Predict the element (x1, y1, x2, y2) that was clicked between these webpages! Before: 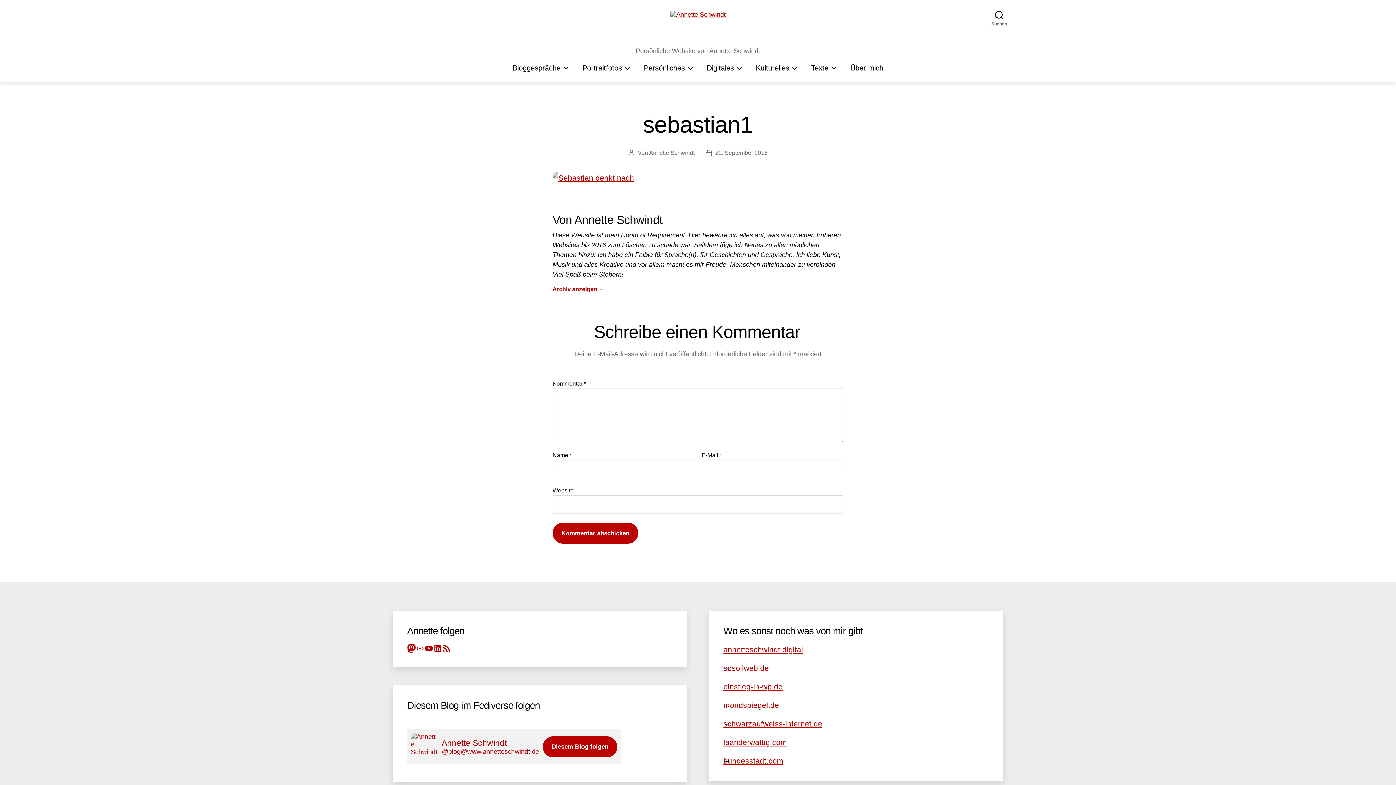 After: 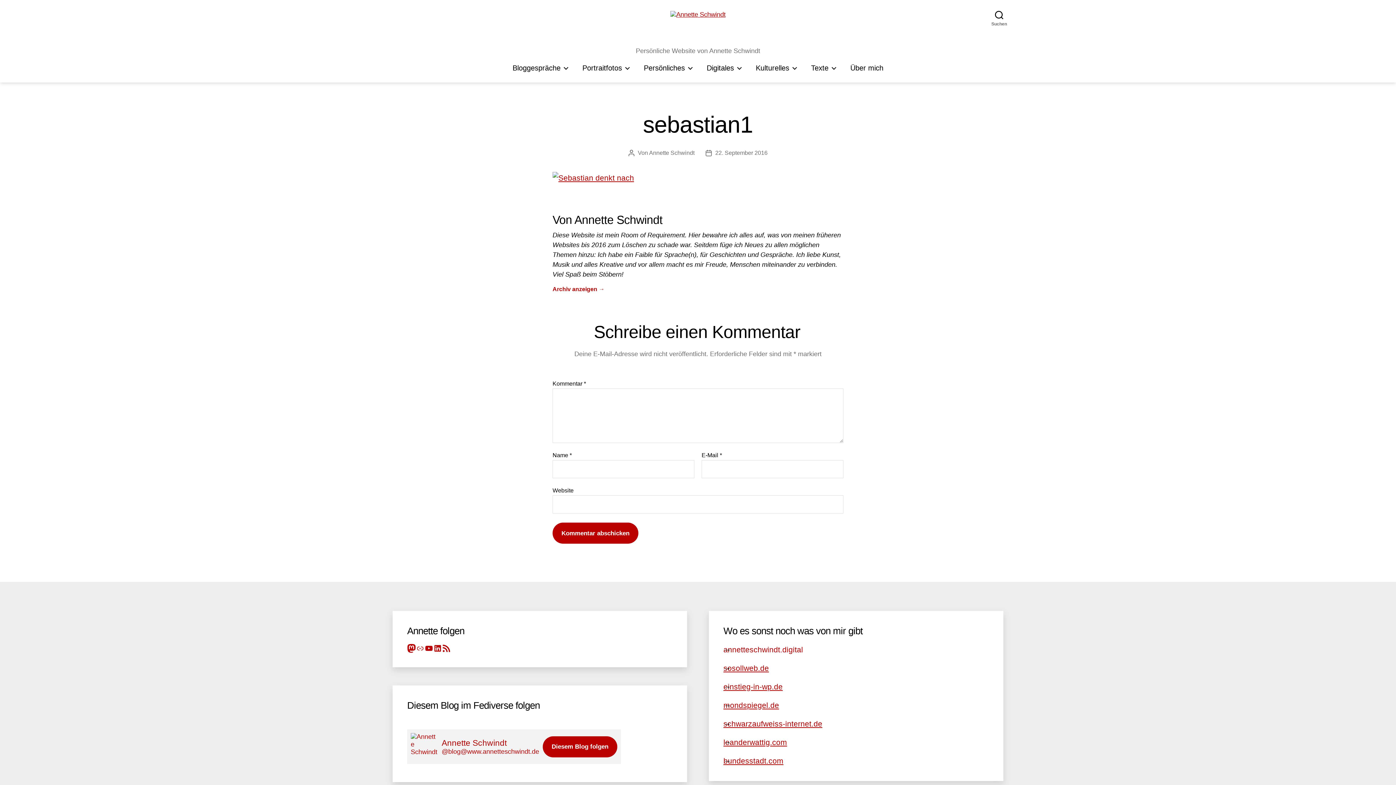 Action: bbox: (723, 645, 803, 654) label: annetteschwindt.digital